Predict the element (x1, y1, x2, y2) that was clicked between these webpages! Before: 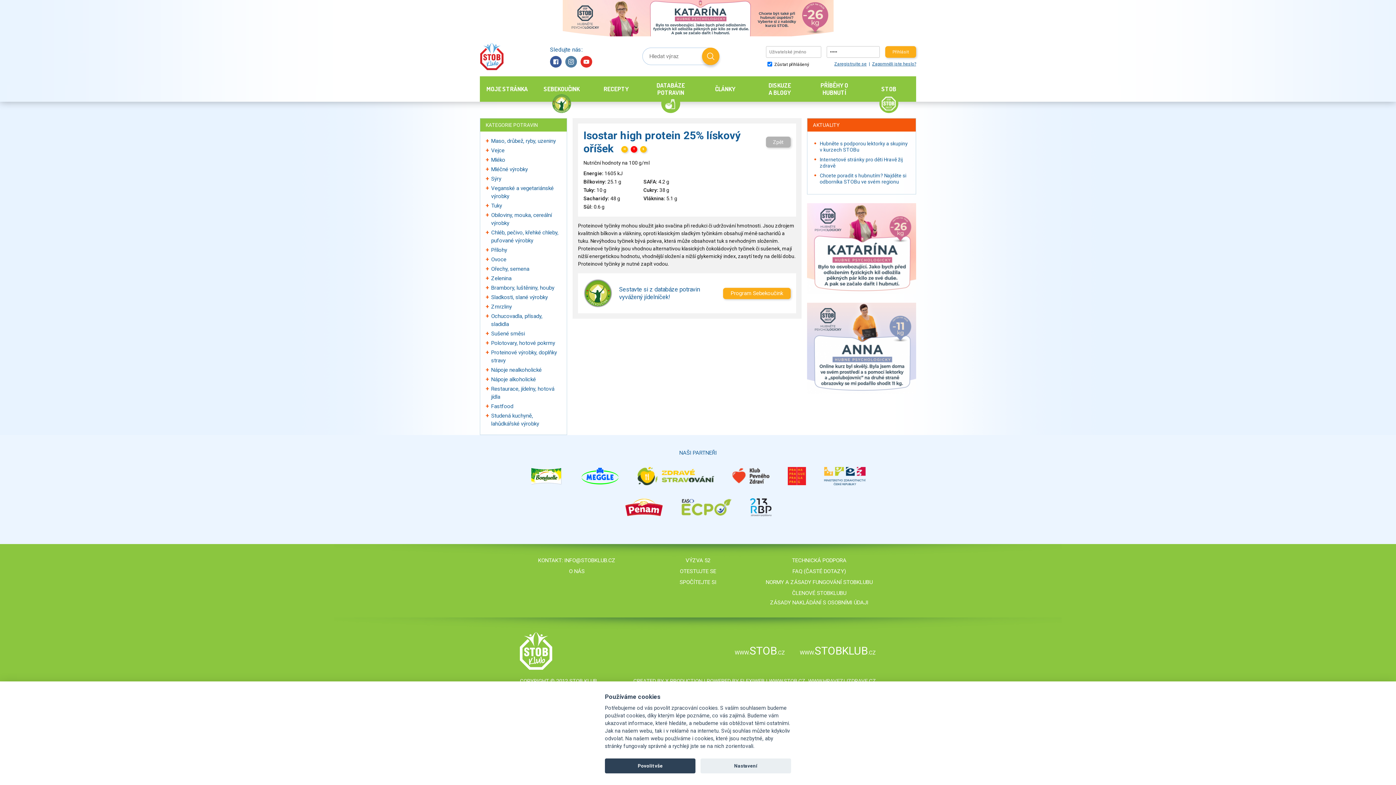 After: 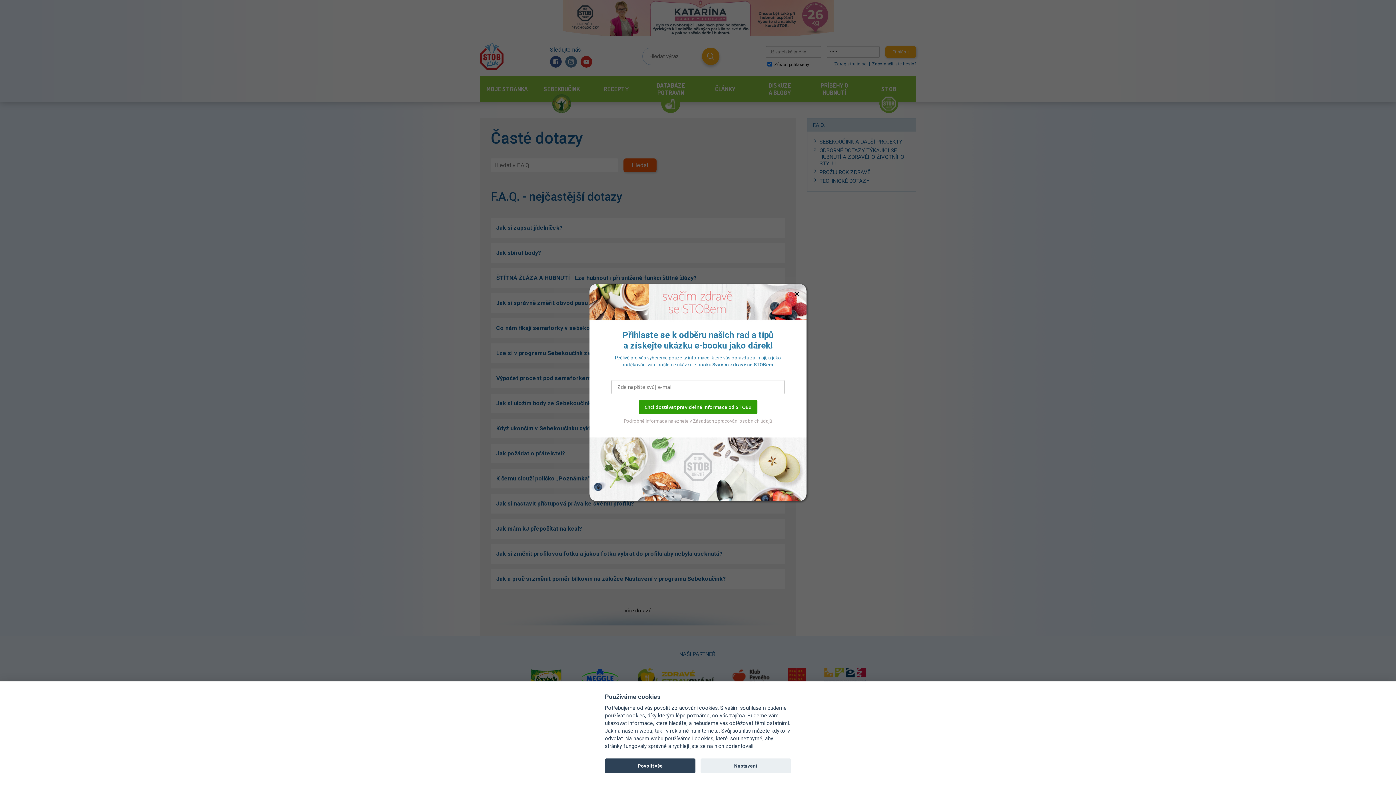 Action: label: FAQ (ČASTÉ DOTAZY) bbox: (792, 568, 846, 574)